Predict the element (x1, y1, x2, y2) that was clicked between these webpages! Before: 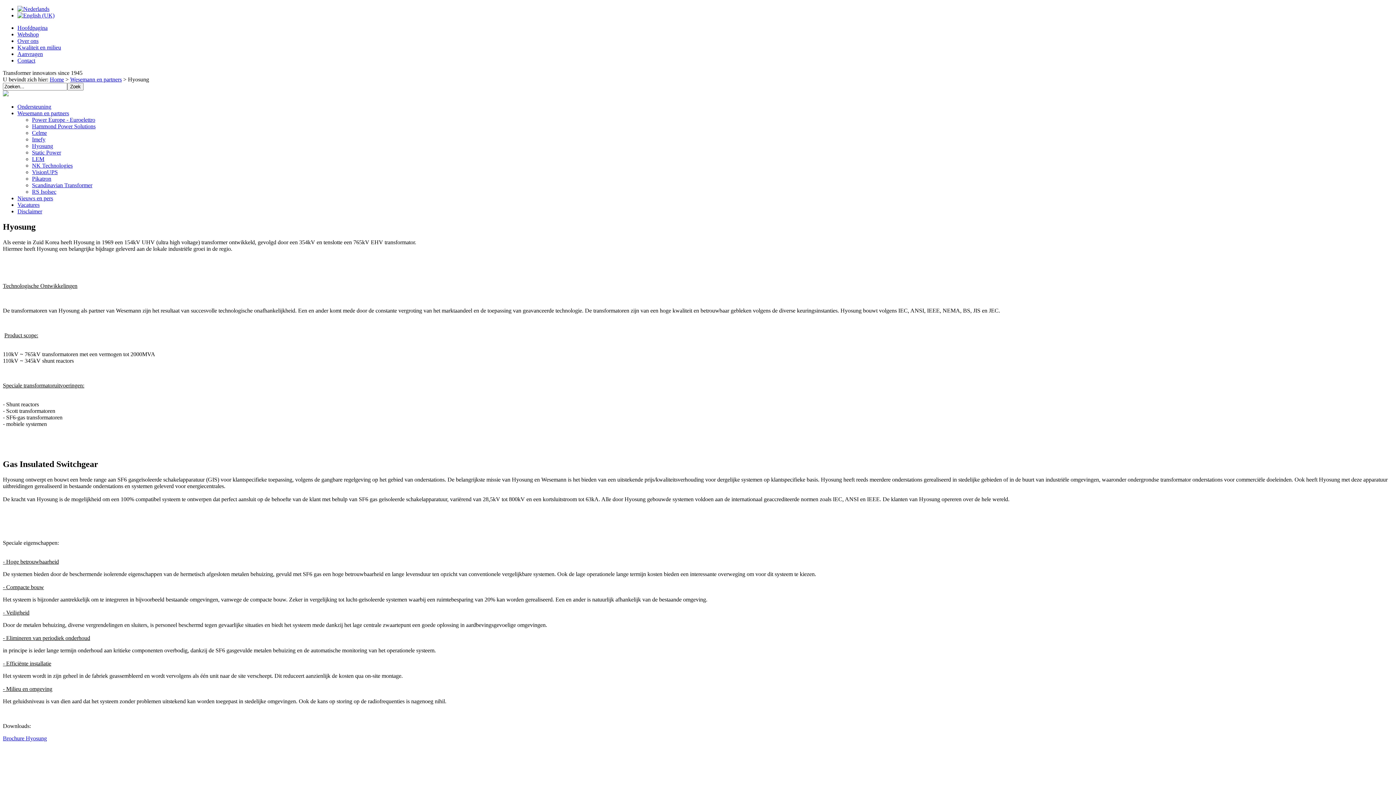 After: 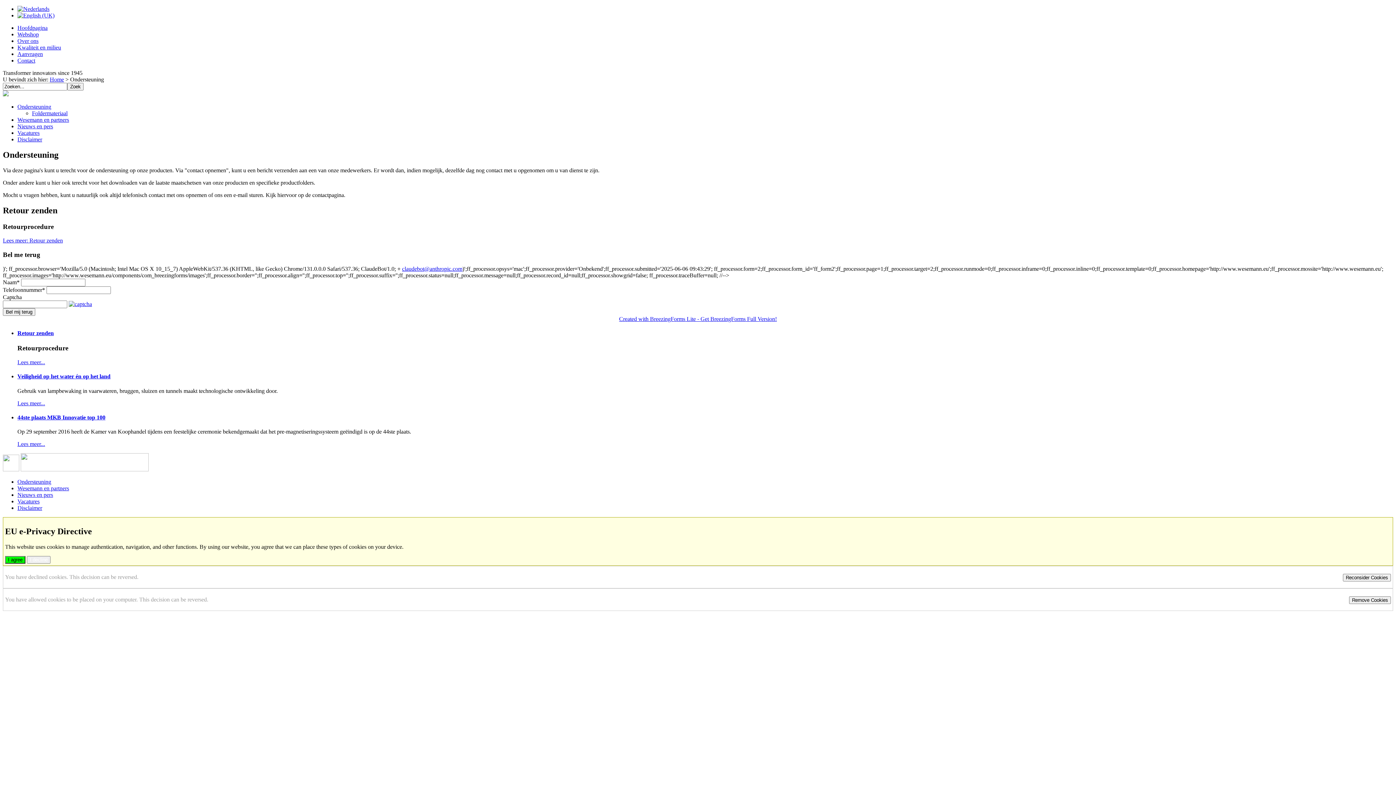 Action: bbox: (17, 103, 51, 109) label: Ondersteuning